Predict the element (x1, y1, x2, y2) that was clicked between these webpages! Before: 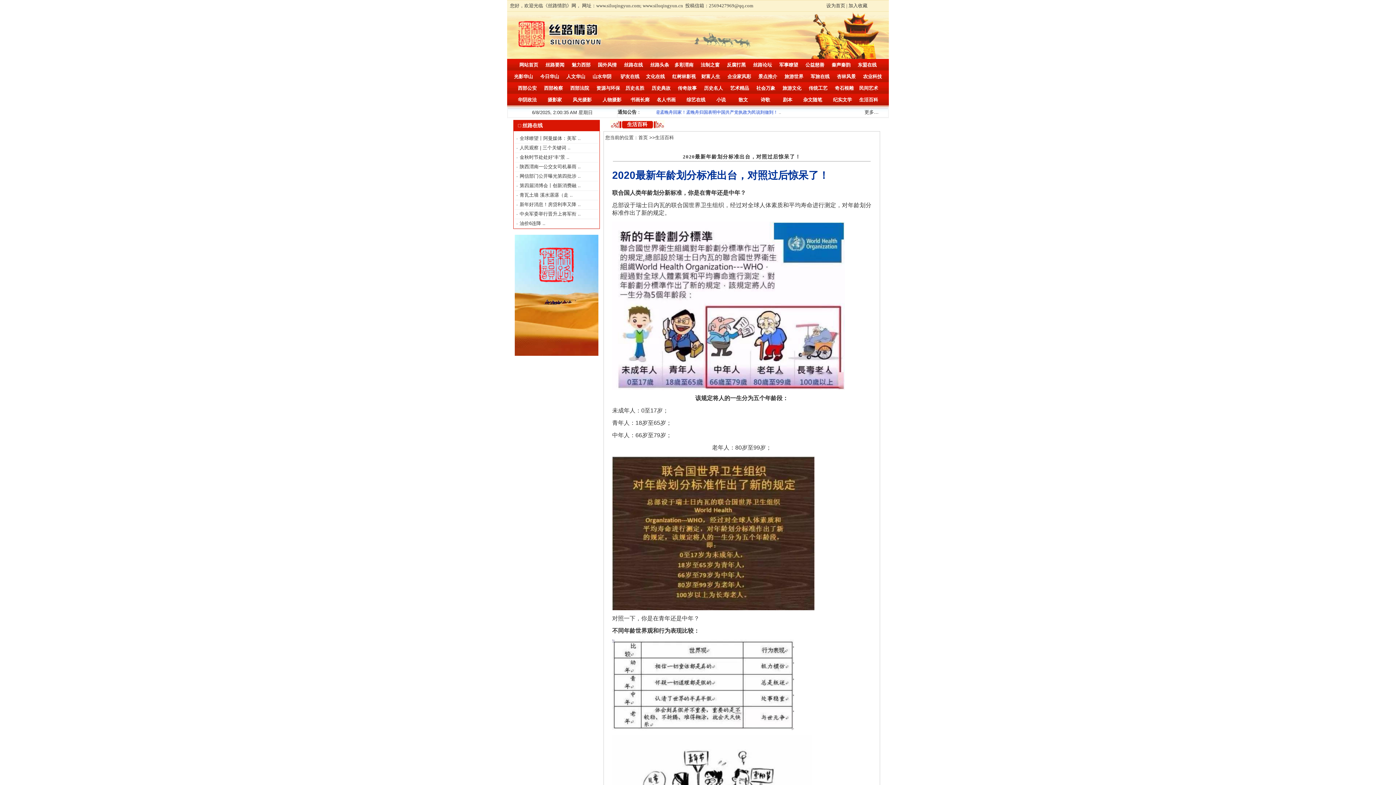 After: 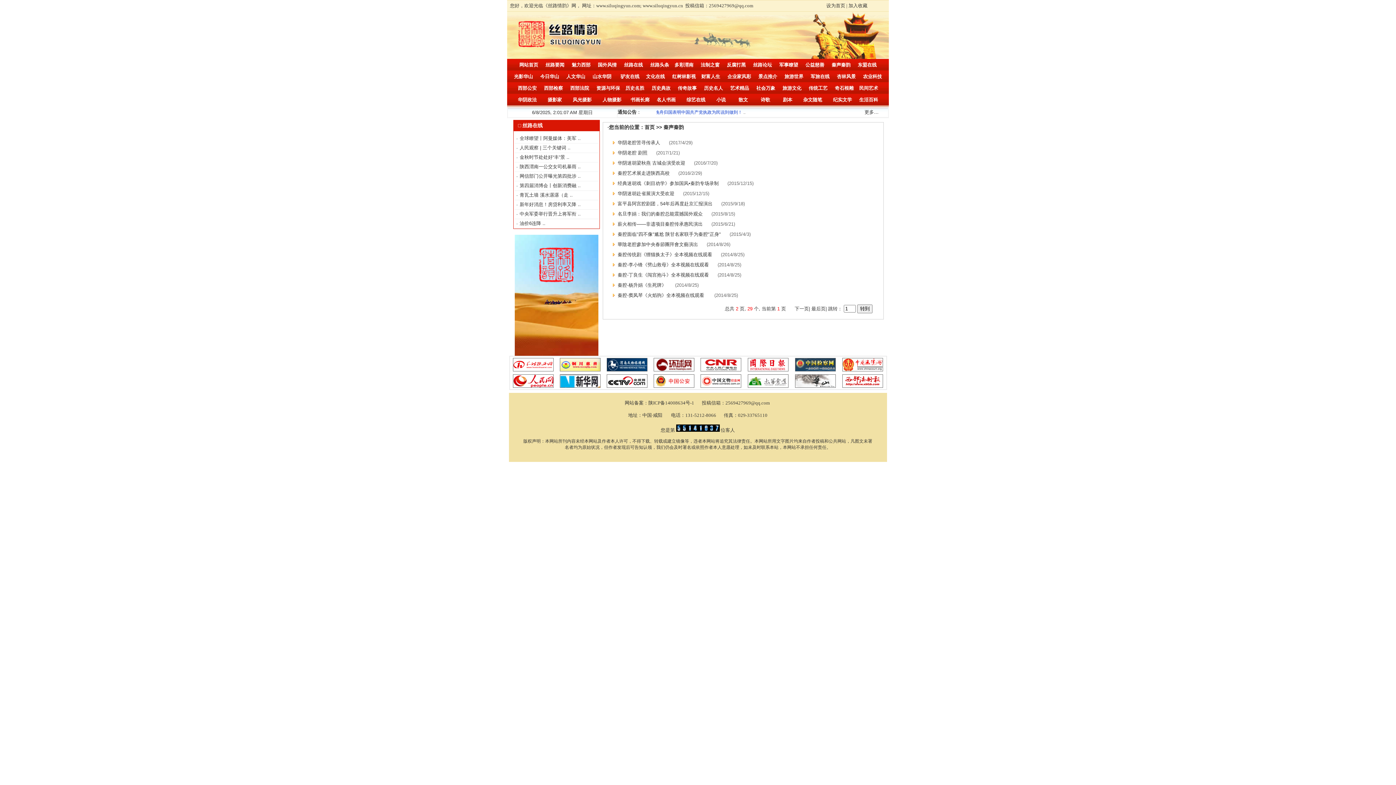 Action: bbox: (831, 62, 850, 67) label: 秦声秦韵